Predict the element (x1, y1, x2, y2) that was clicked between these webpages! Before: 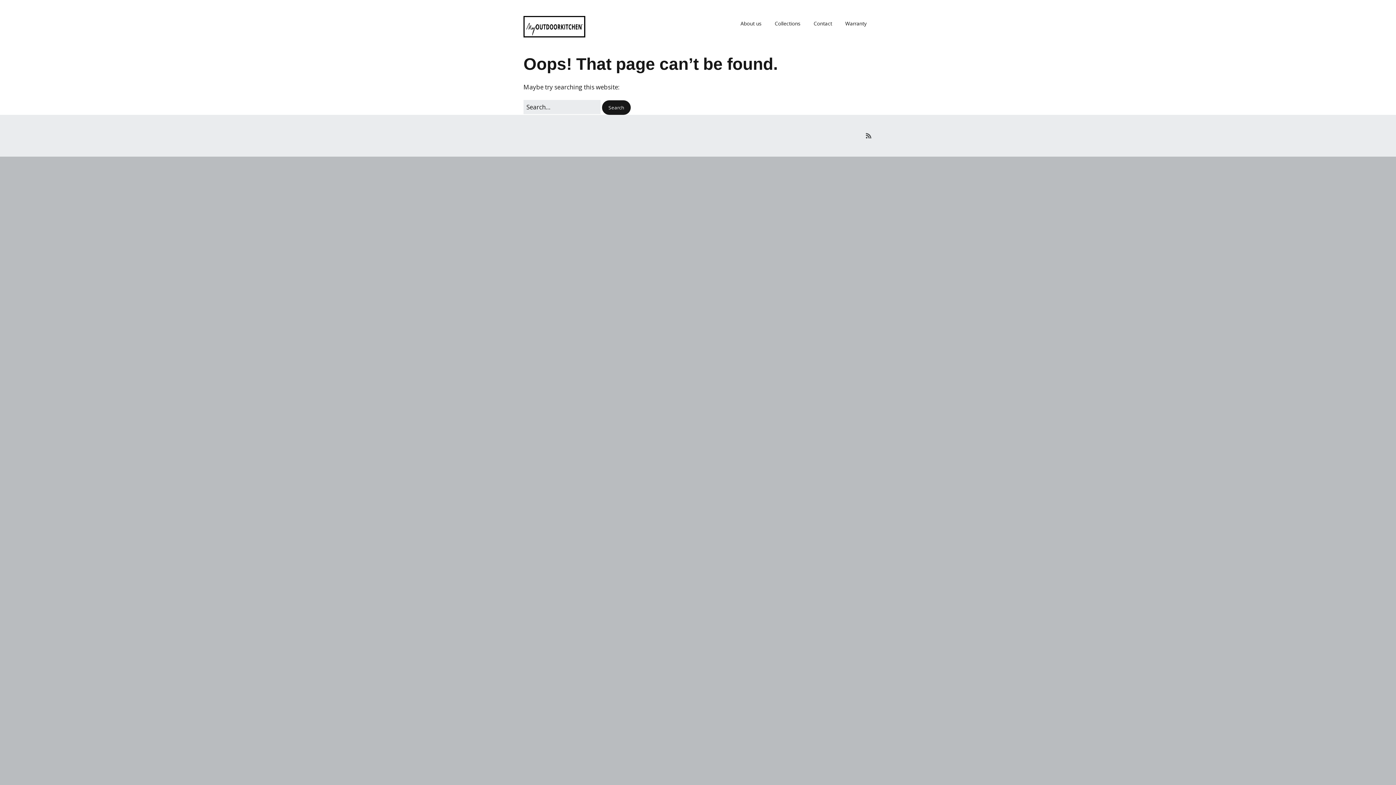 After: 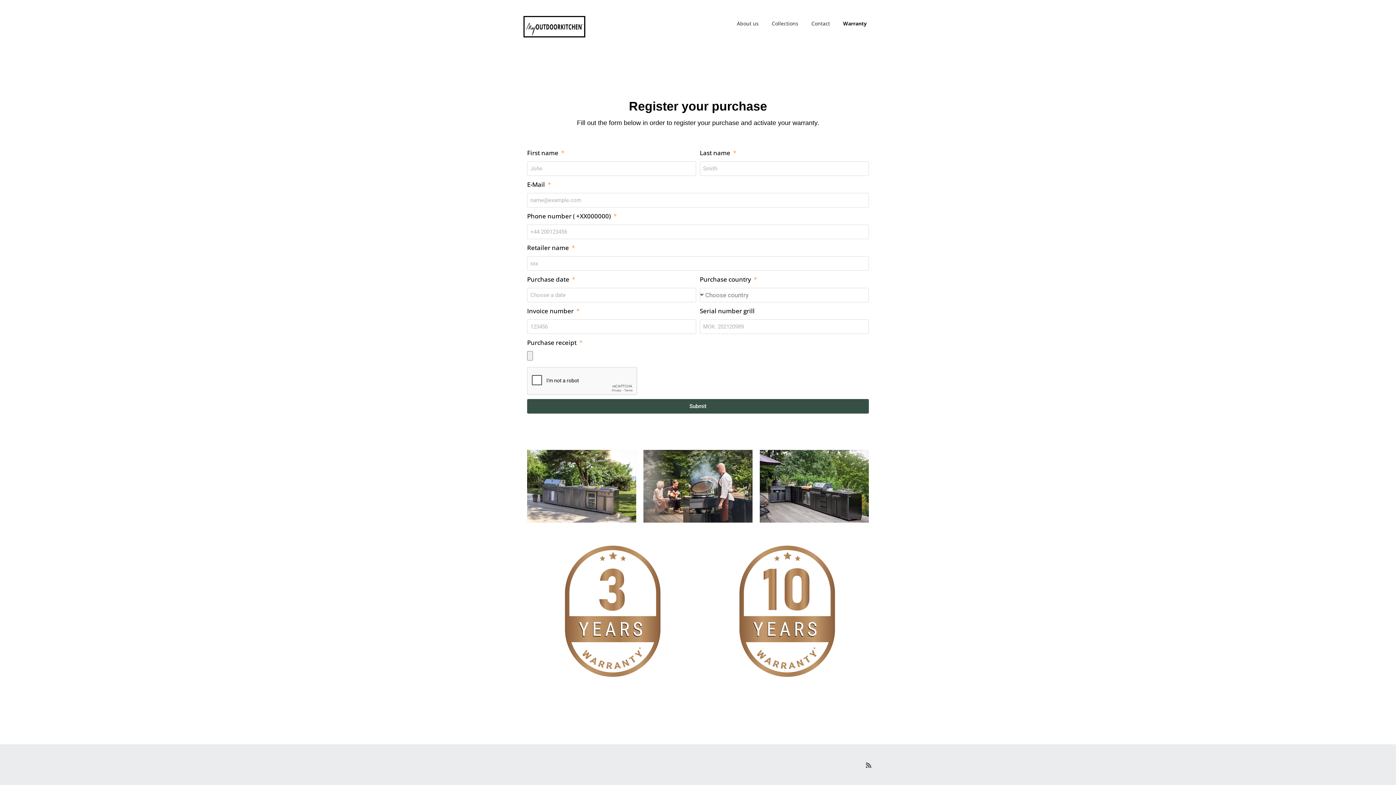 Action: label: Warranty bbox: (839, 16, 872, 30)